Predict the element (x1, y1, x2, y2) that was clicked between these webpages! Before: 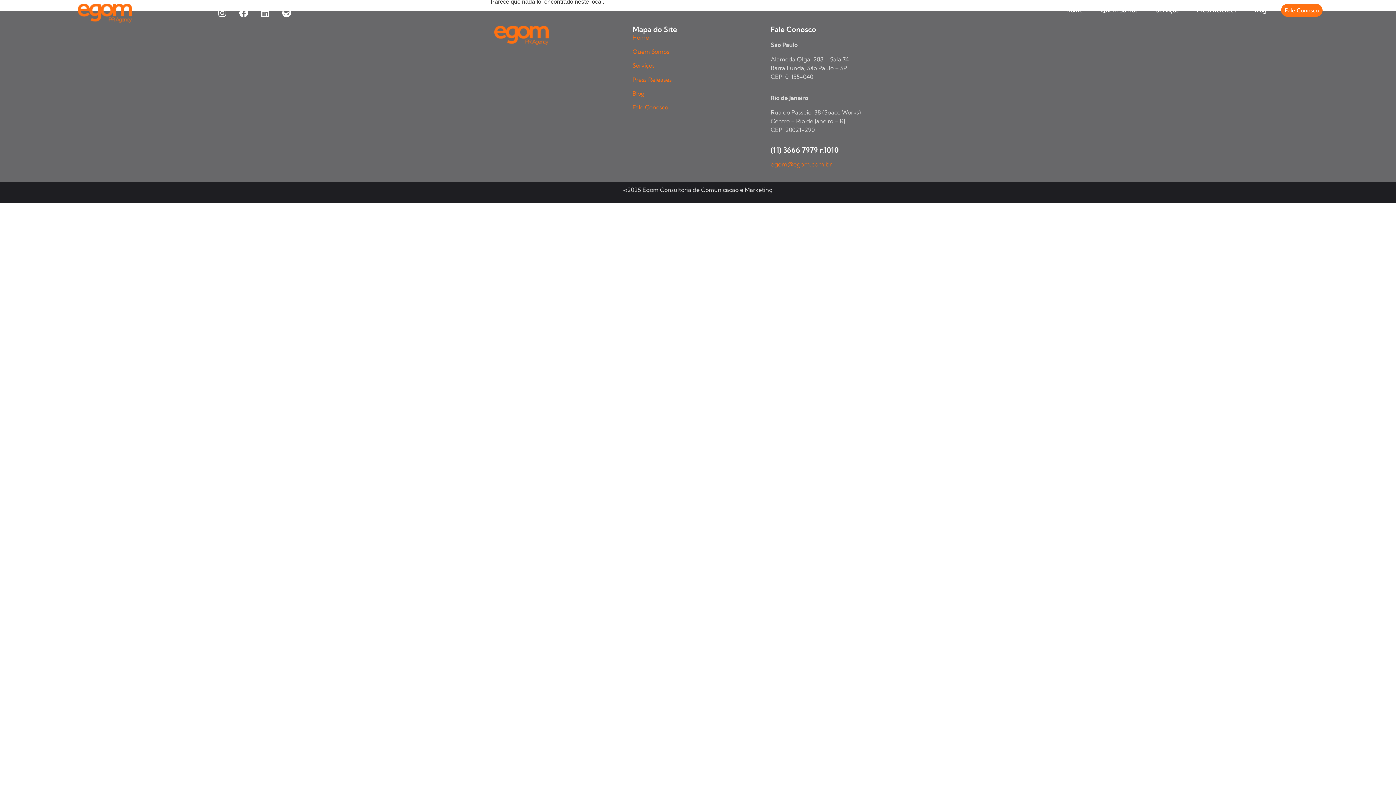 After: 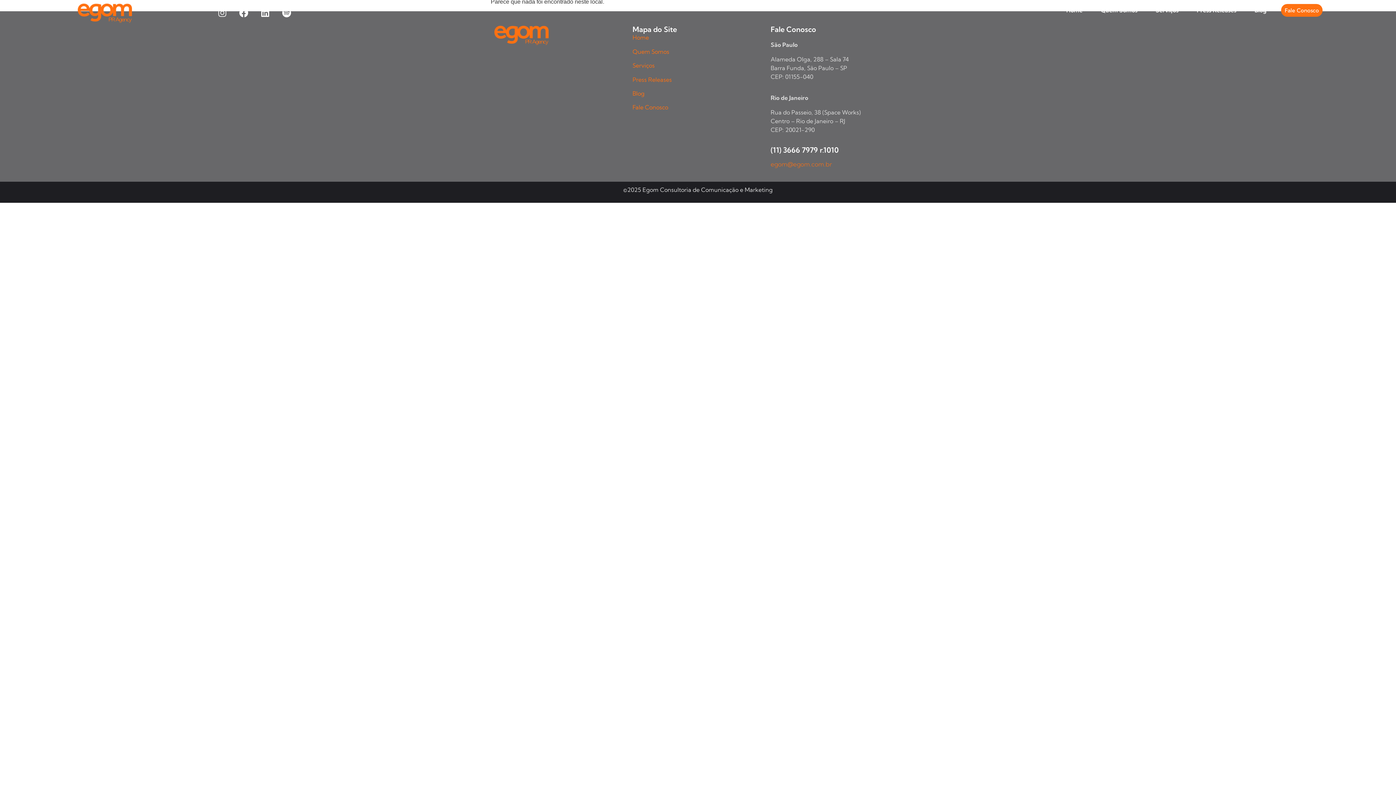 Action: label: Instagram bbox: (213, 3, 231, 21)